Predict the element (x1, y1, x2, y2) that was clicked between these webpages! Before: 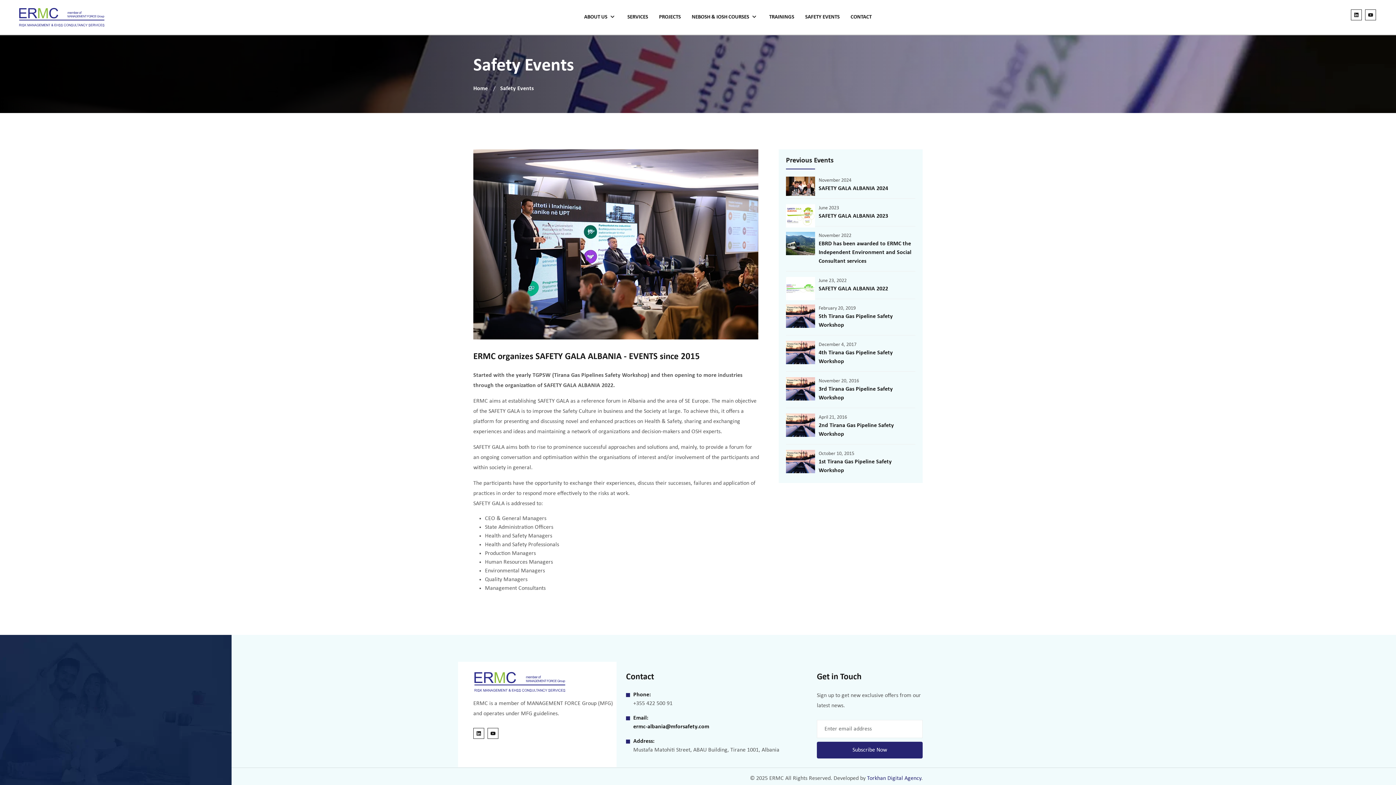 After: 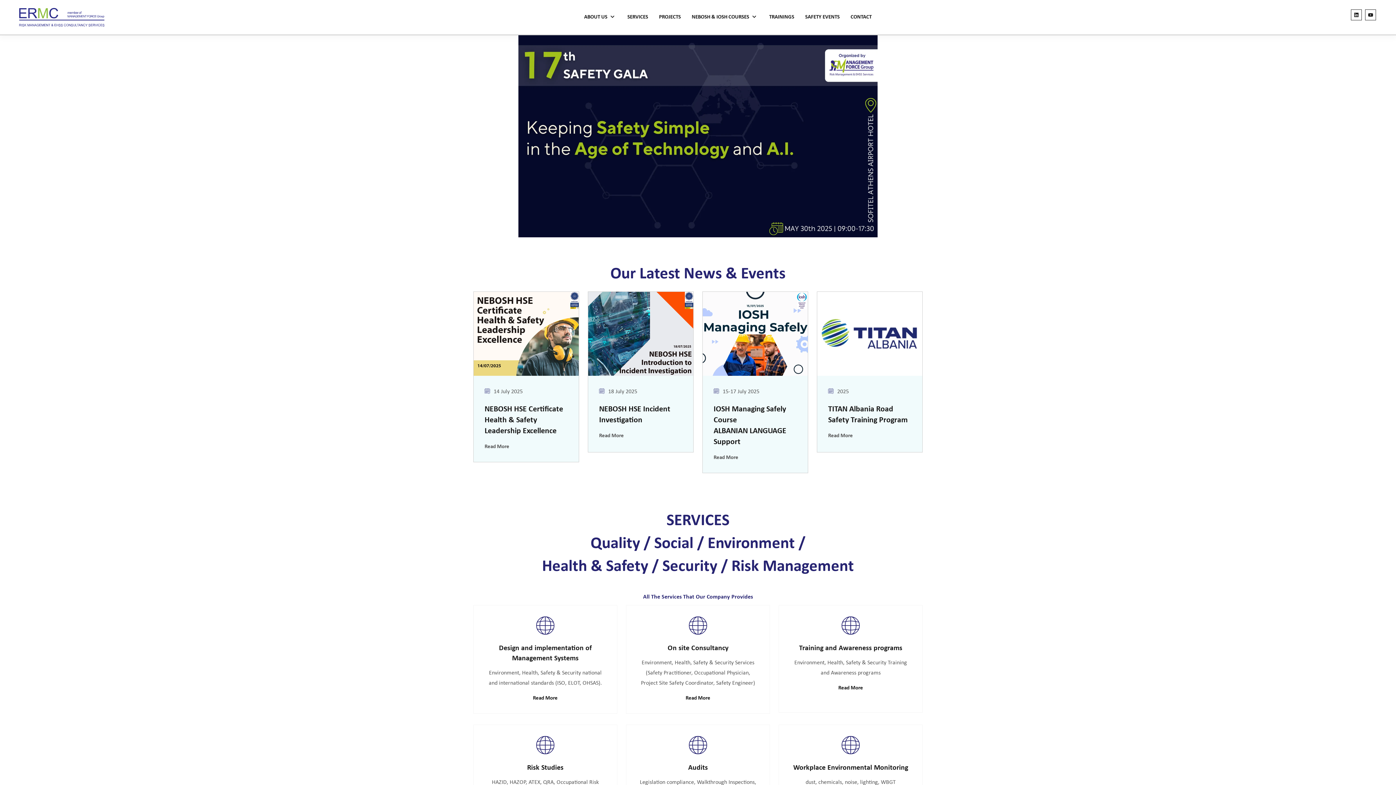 Action: bbox: (473, 671, 566, 693)